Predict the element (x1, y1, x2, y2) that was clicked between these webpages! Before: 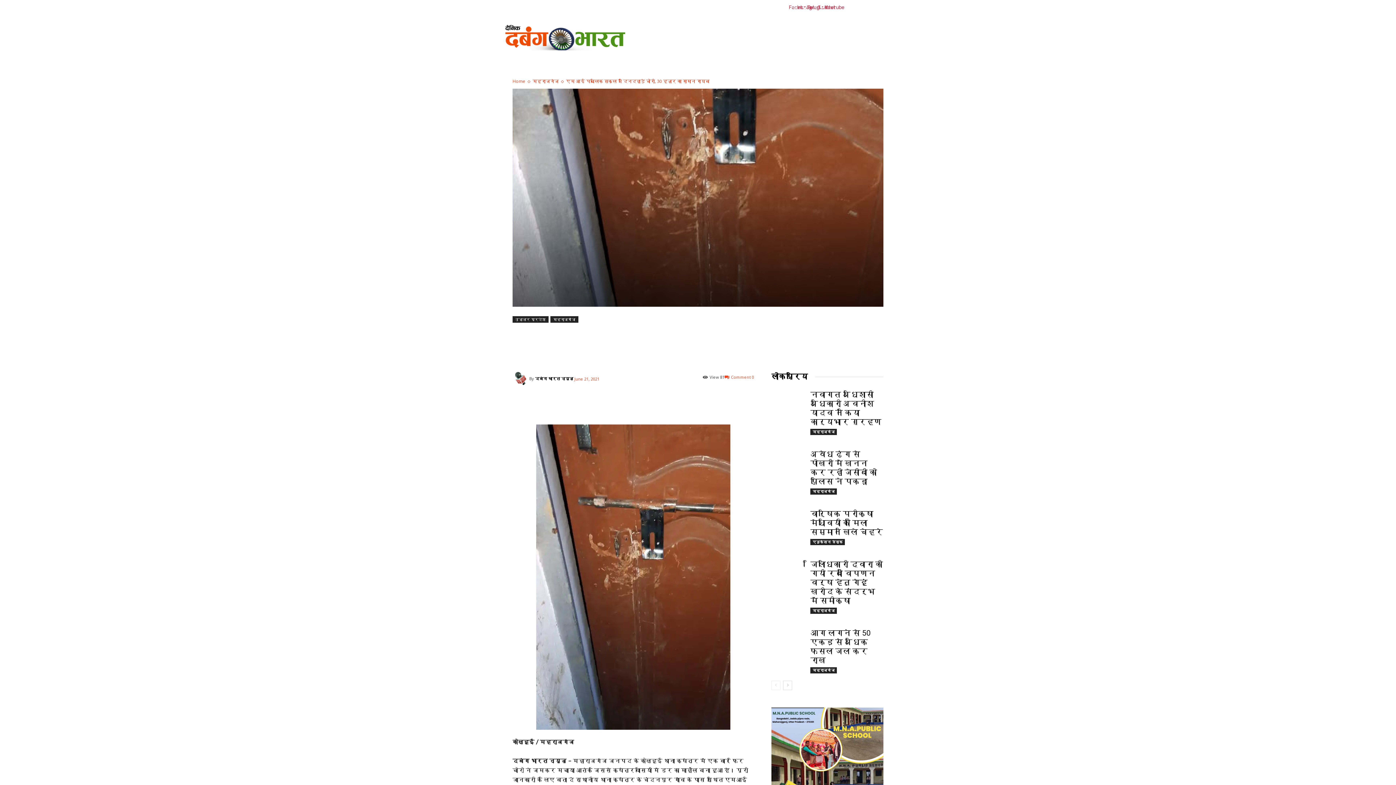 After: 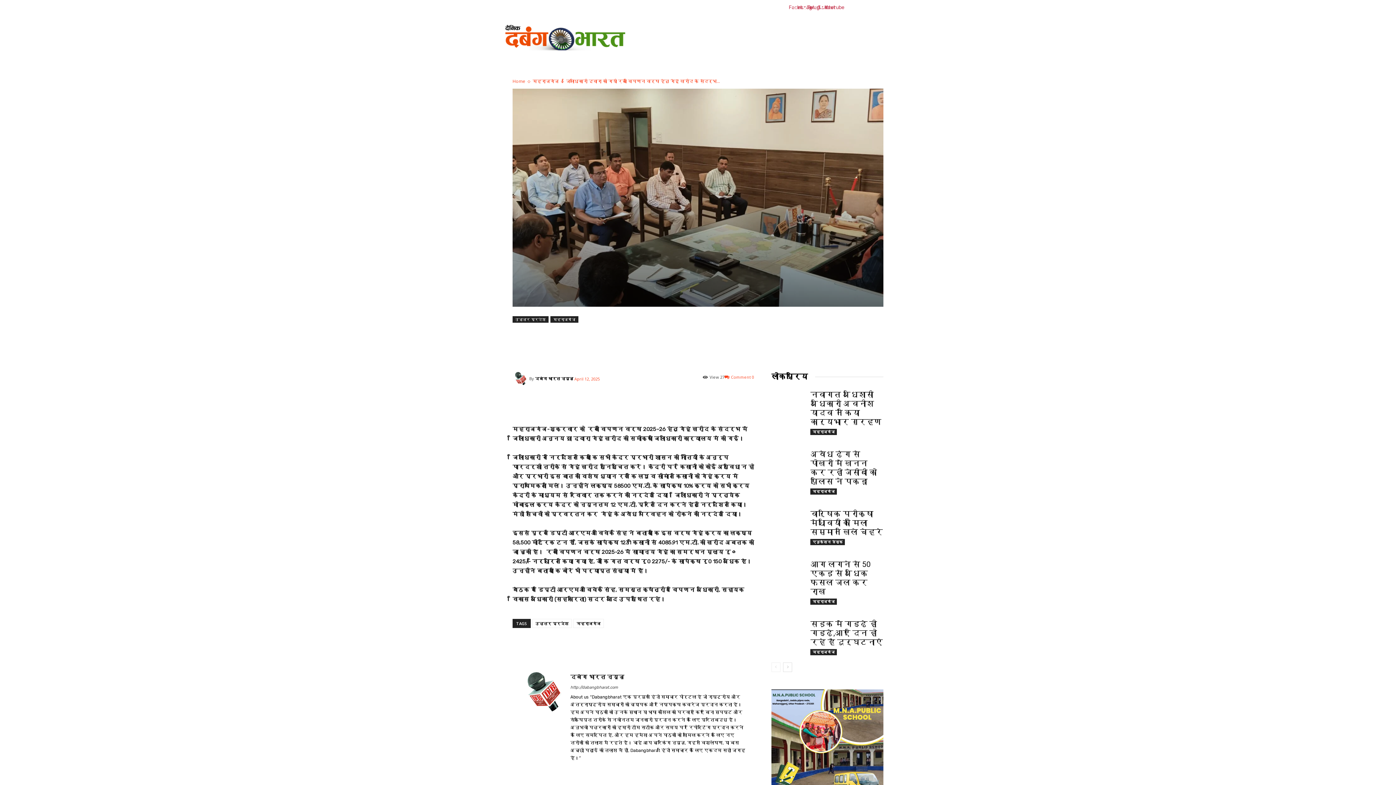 Action: bbox: (810, 560, 883, 605) label: जिलाधिकारी द्वारा की गयी रबी विपणन वर्ष हेतु गेहूं खरीद के संदर्भ में समीक्षा